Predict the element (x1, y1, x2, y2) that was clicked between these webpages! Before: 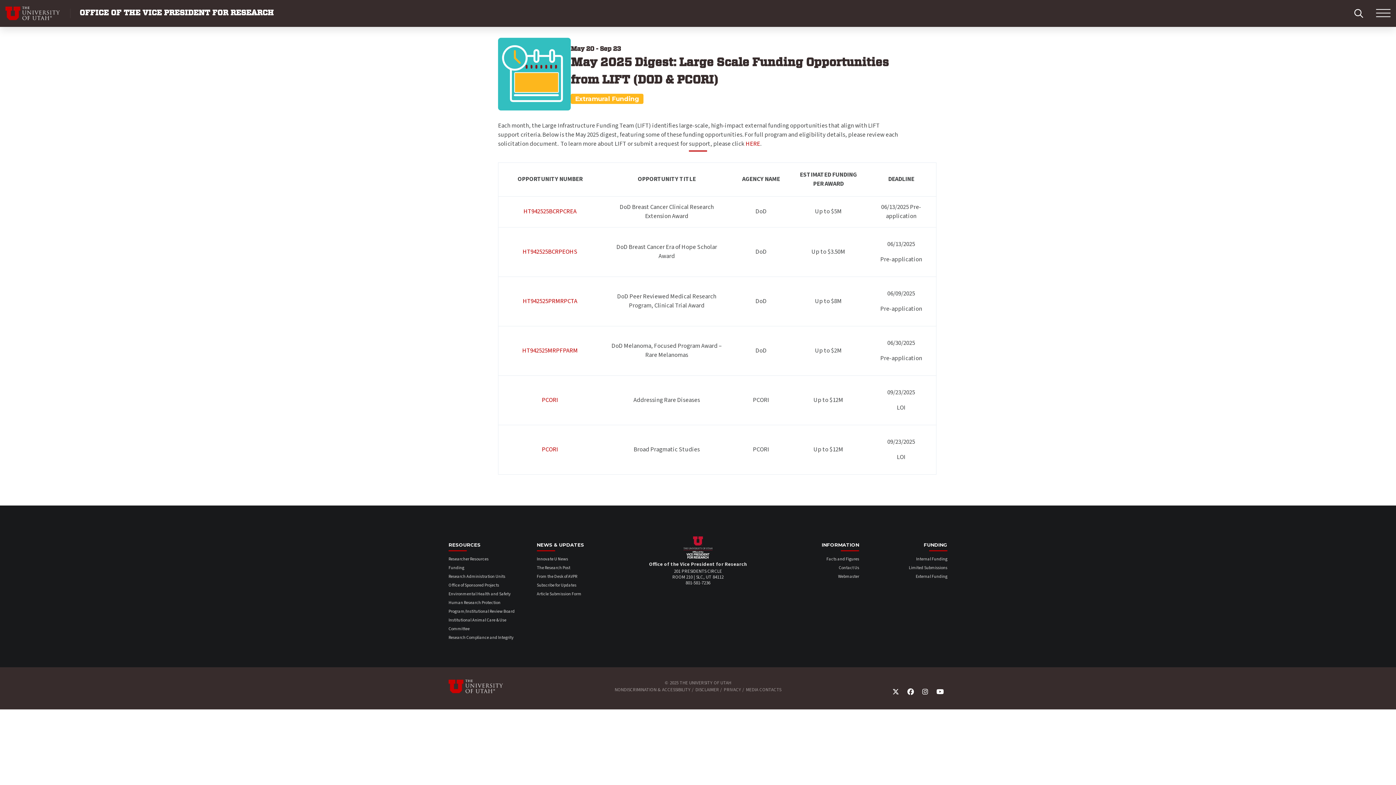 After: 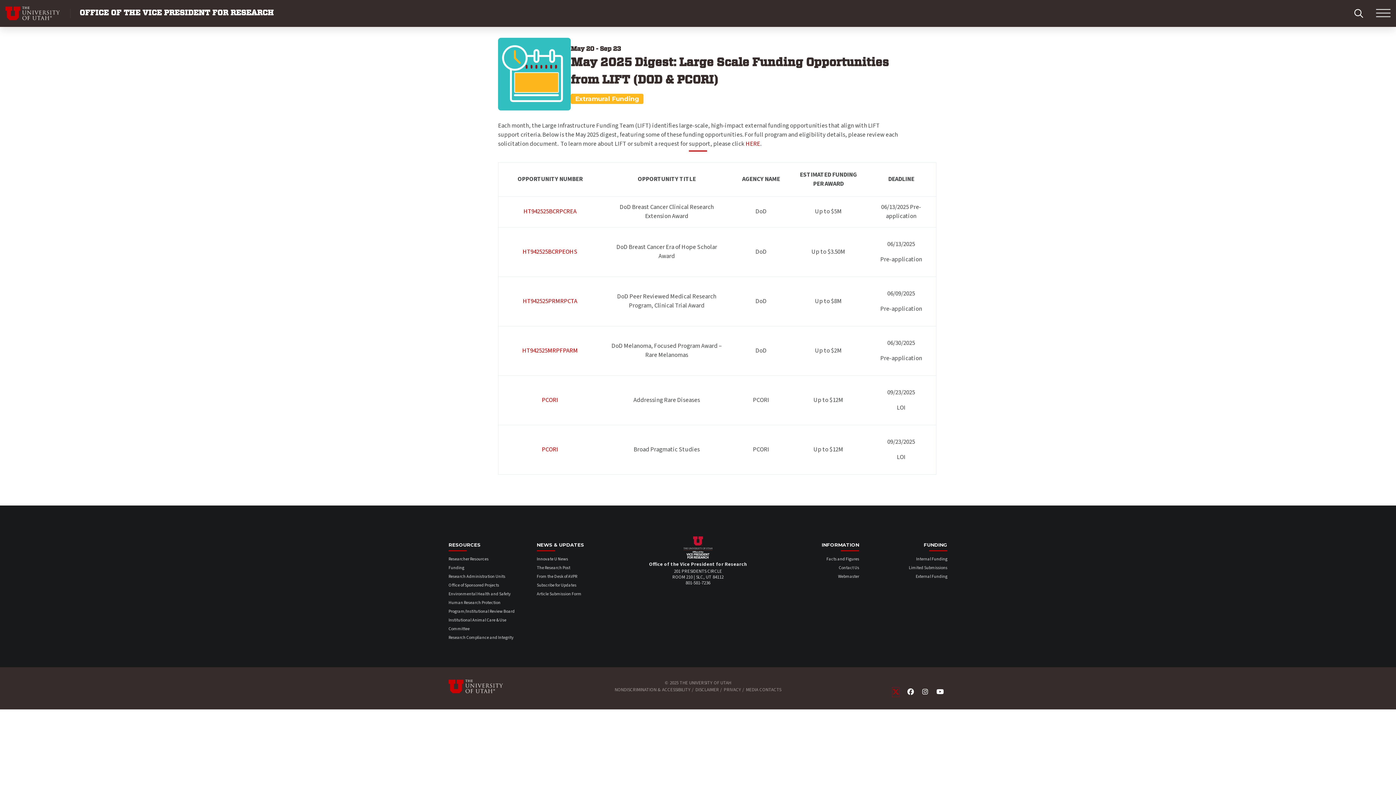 Action: label: Twitter Link bbox: (892, 688, 899, 697)